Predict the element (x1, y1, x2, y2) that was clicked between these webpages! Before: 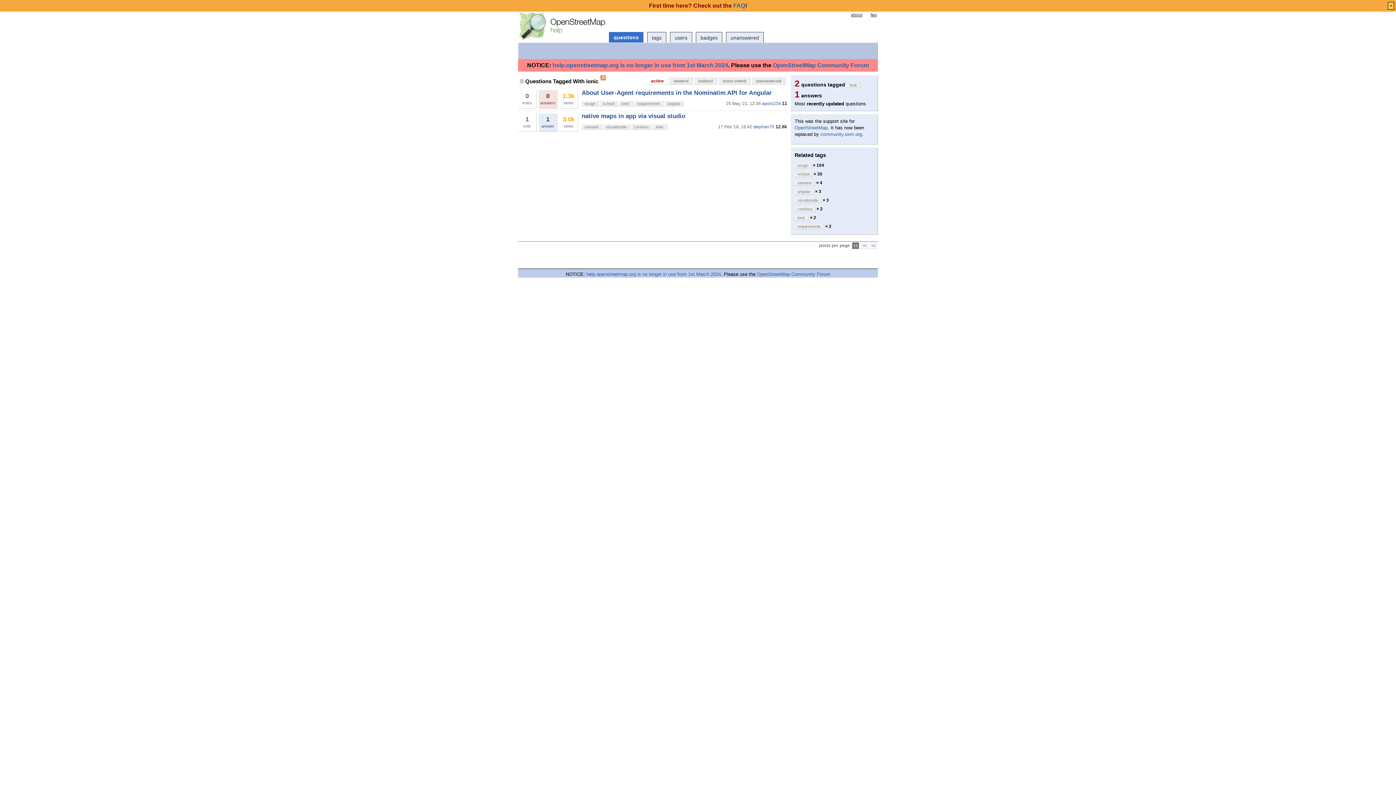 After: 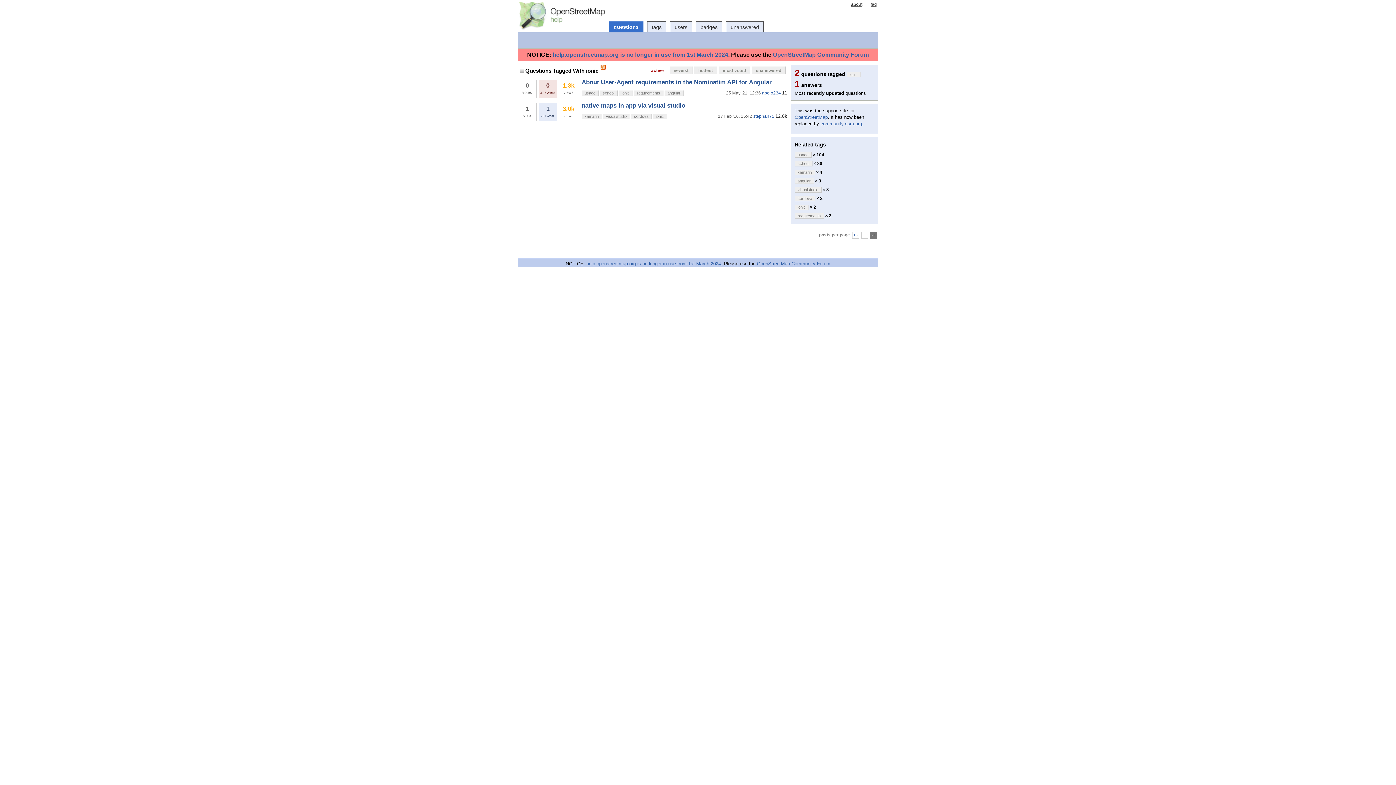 Action: label: 50 bbox: (871, 243, 875, 247)